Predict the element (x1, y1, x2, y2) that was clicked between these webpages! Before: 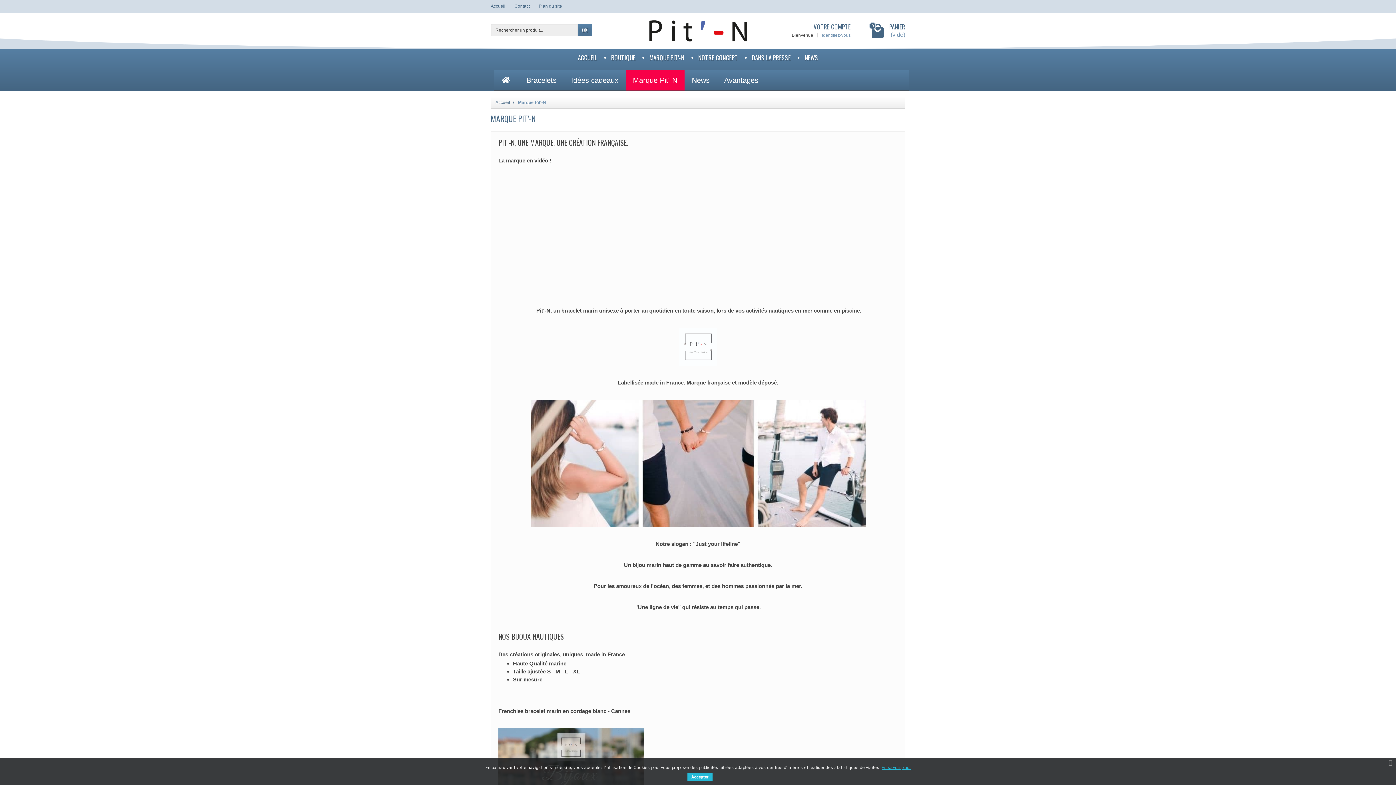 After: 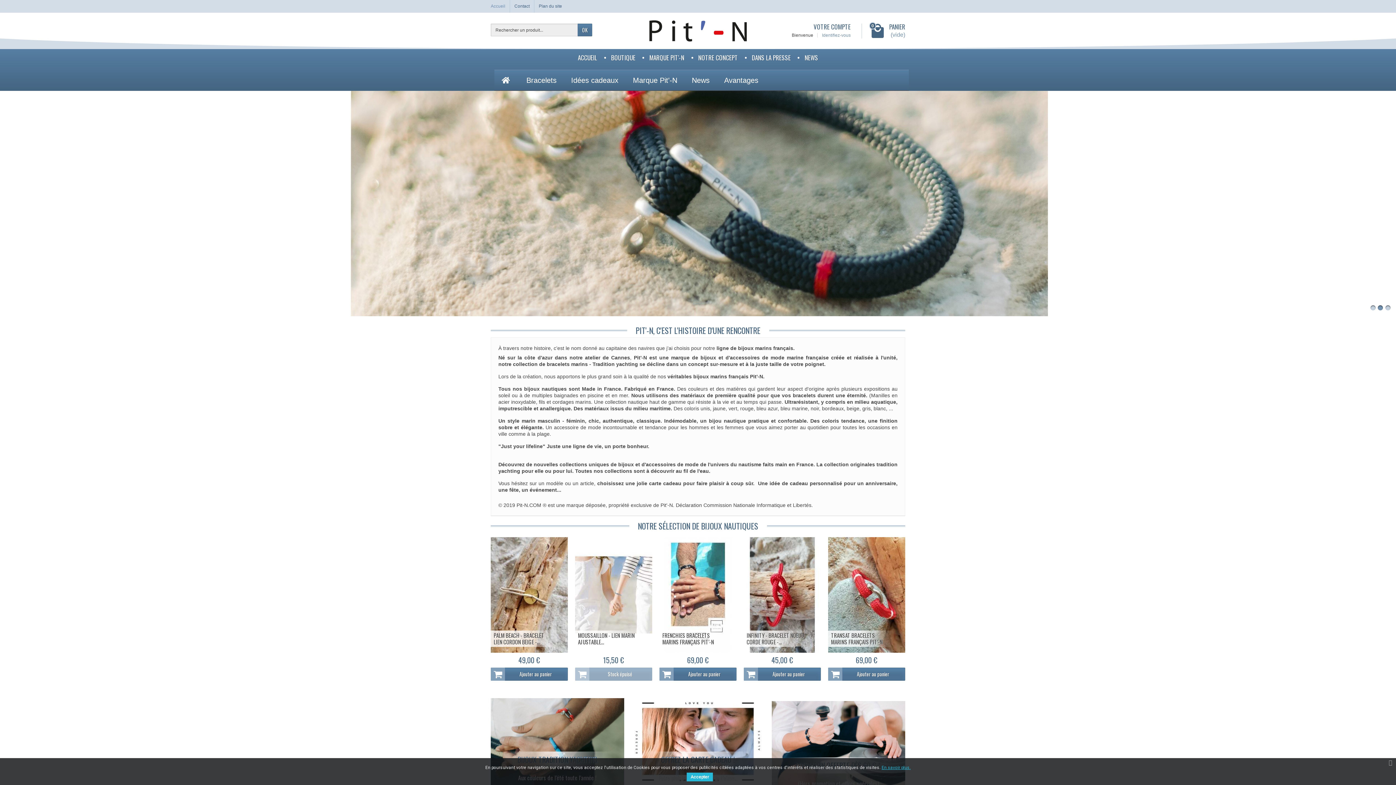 Action: bbox: (494, 70, 519, 90)